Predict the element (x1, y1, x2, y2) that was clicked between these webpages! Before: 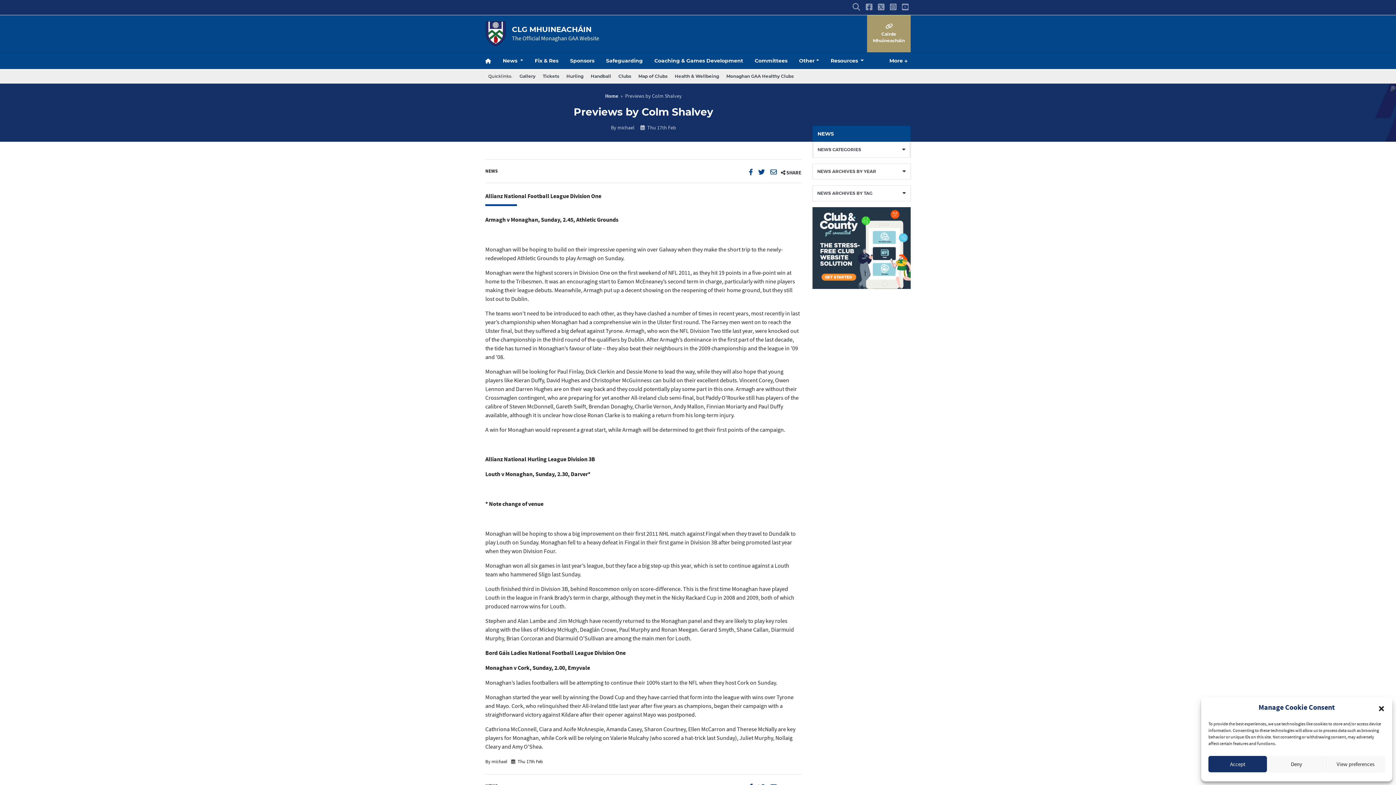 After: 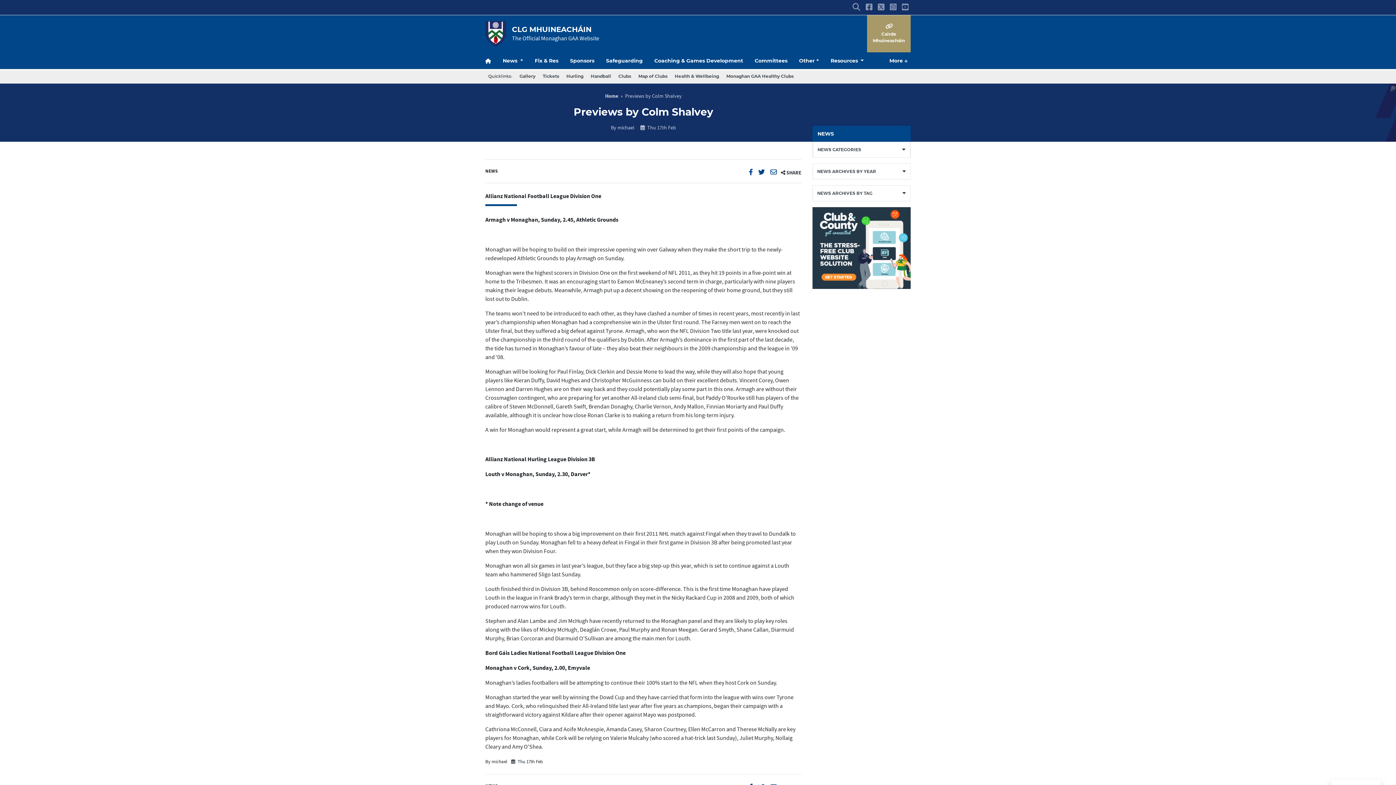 Action: bbox: (1378, 704, 1385, 712) label: Close dialog